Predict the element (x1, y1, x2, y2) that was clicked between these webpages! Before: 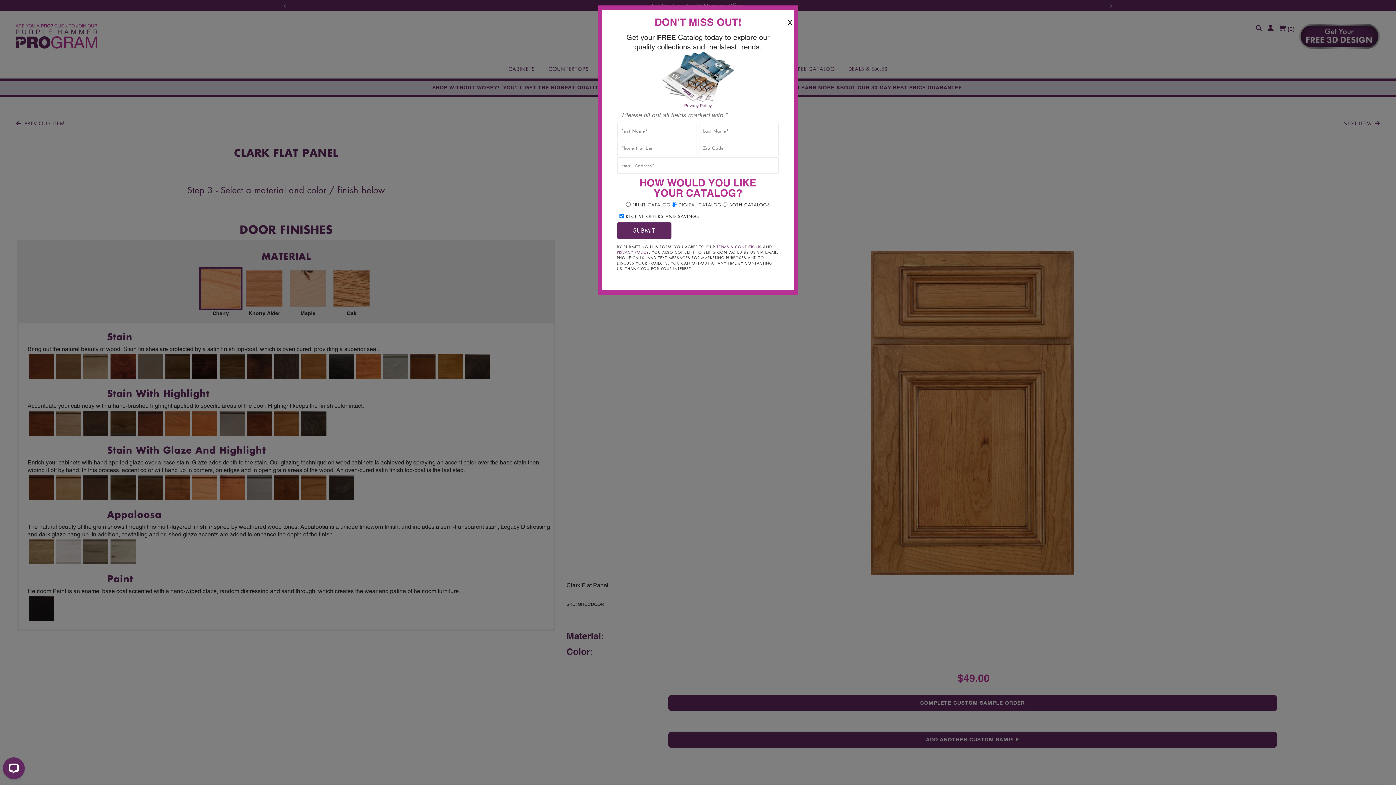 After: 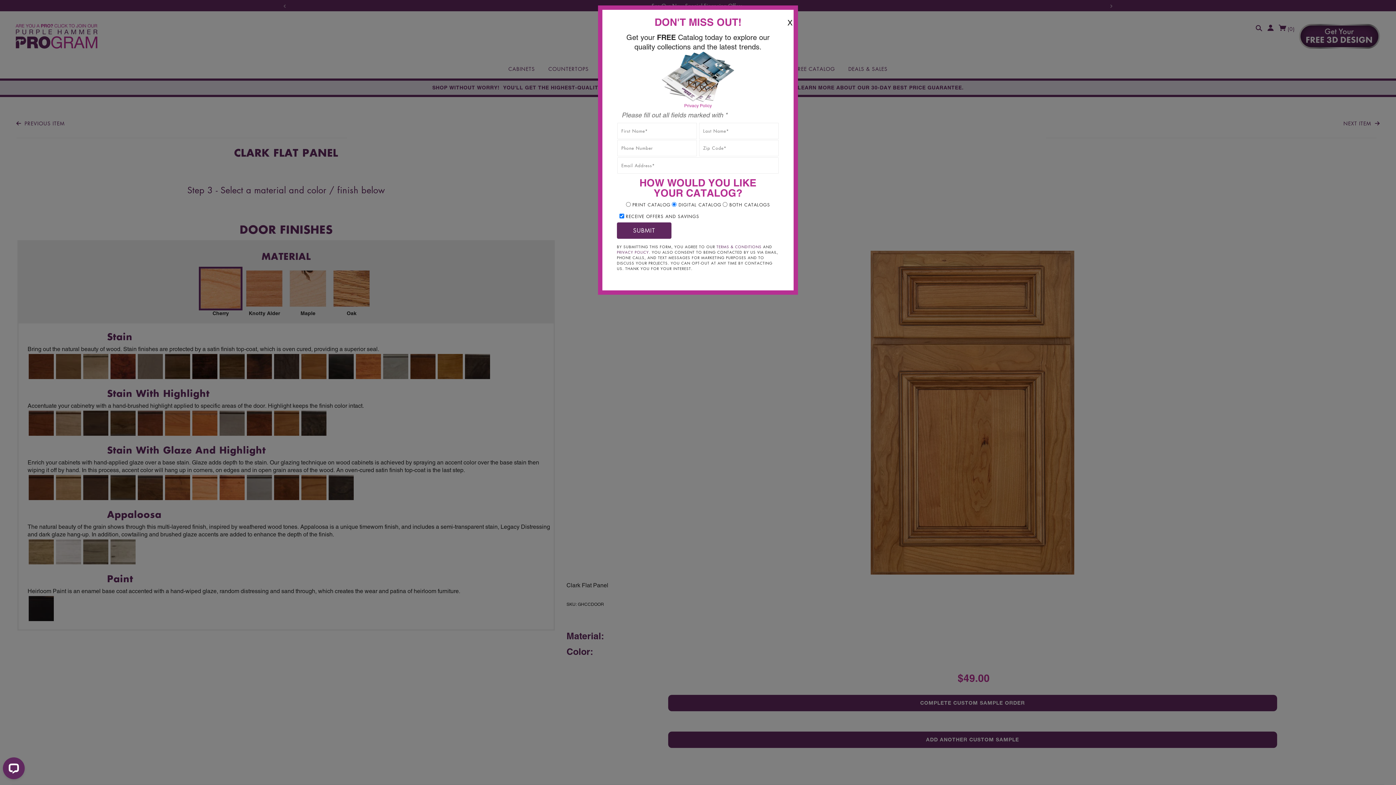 Action: label: Opens privacy policy in new tab bbox: (609, 102, 786, 109)